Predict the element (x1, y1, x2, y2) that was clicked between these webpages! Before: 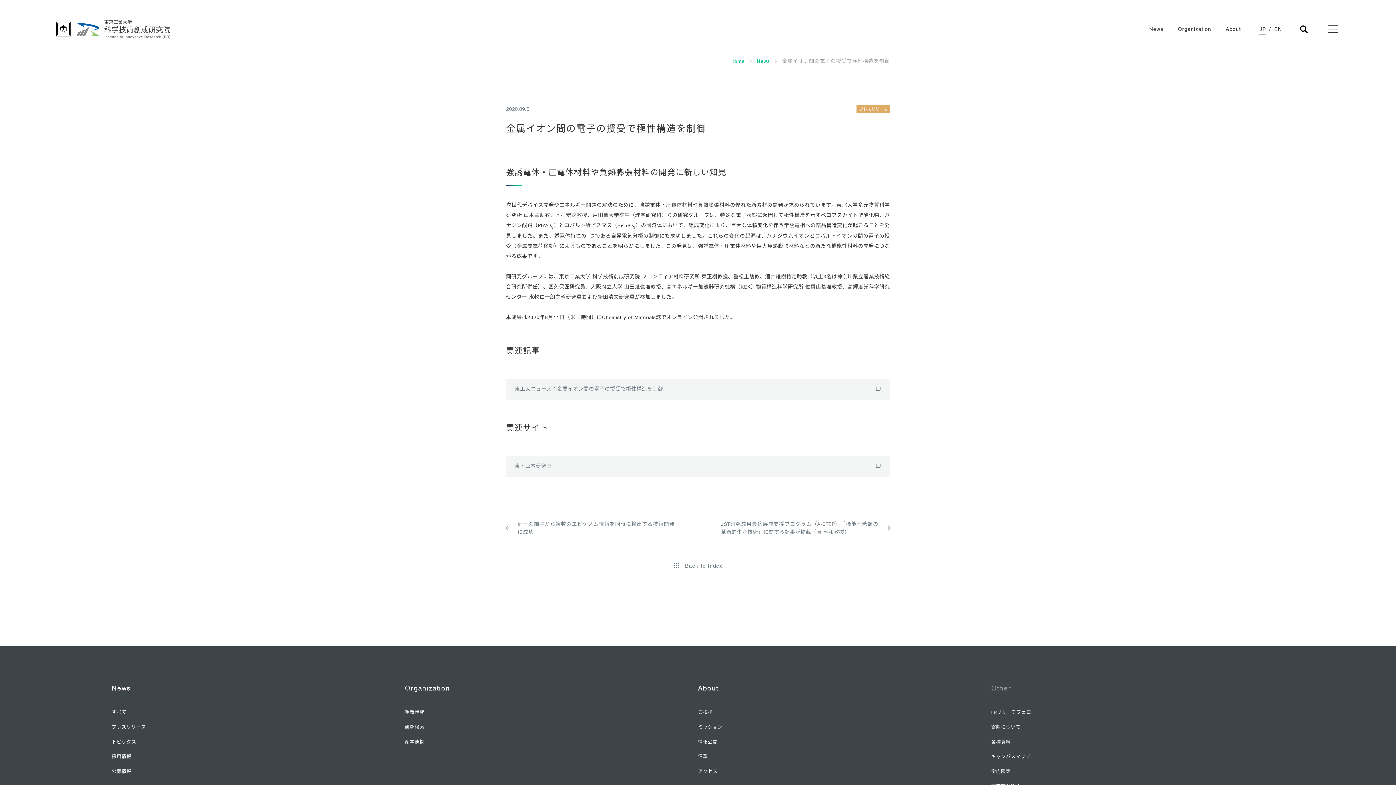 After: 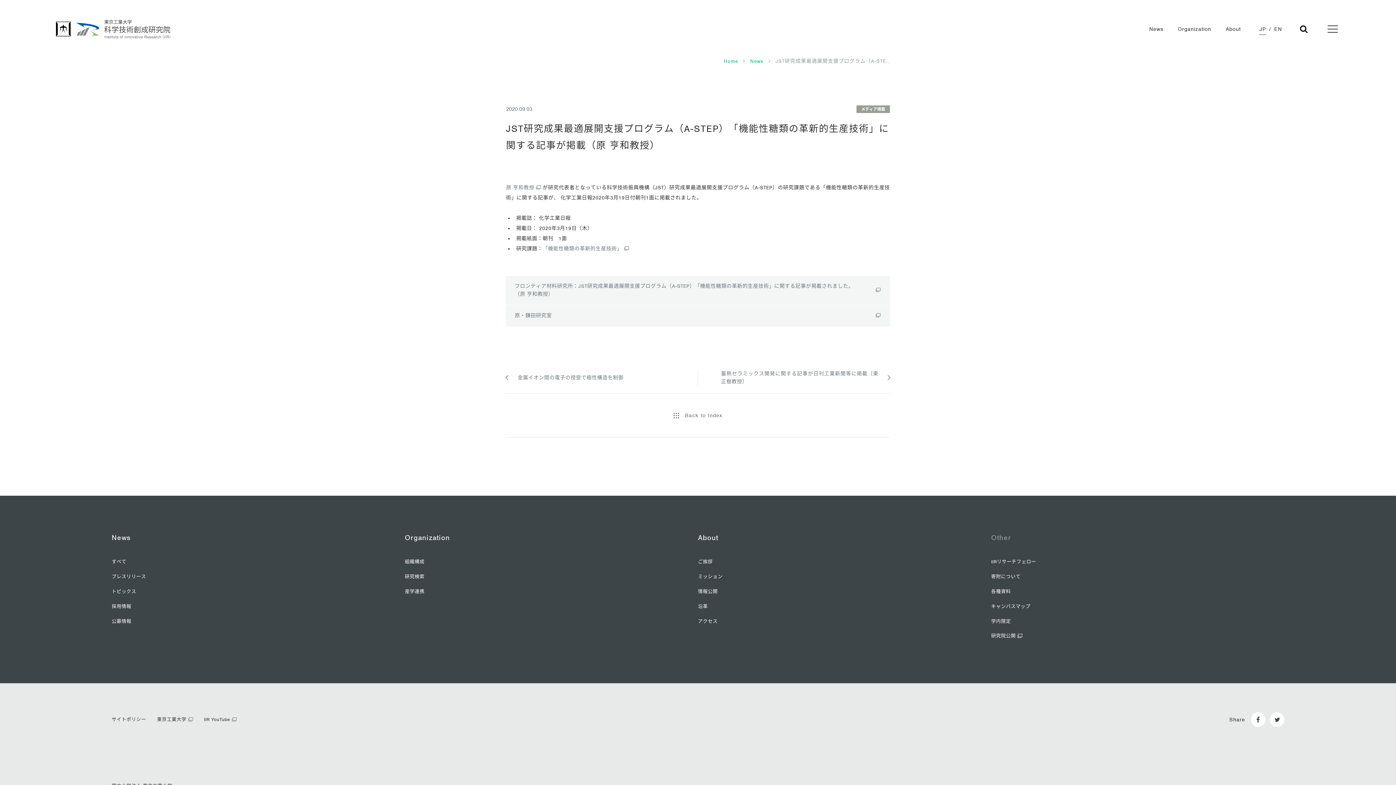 Action: bbox: (721, 520, 890, 536) label: JST研究成果最適展開支援プログラム（A-STEP）「機能性糖類の革新的生産技術」に関する記事が掲載（原 亨和教授）